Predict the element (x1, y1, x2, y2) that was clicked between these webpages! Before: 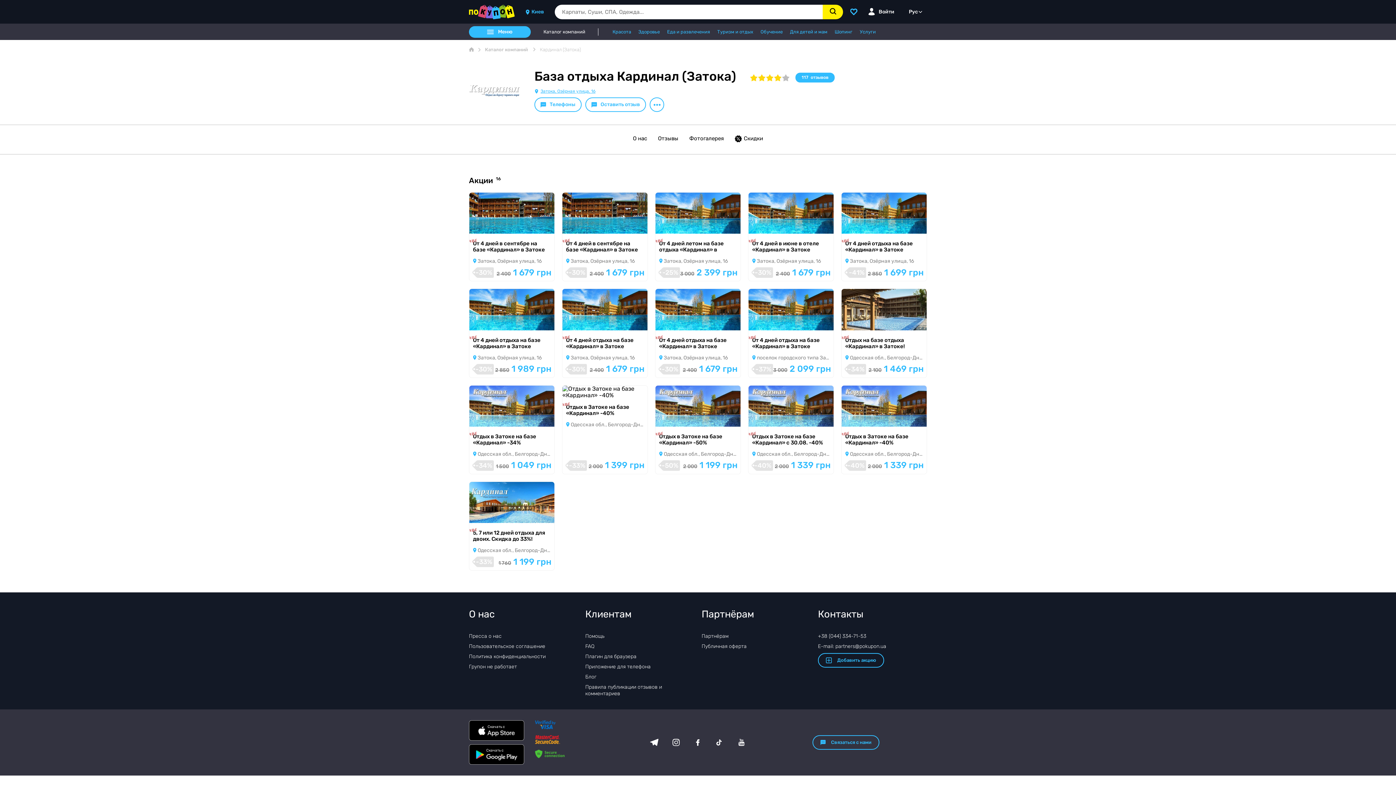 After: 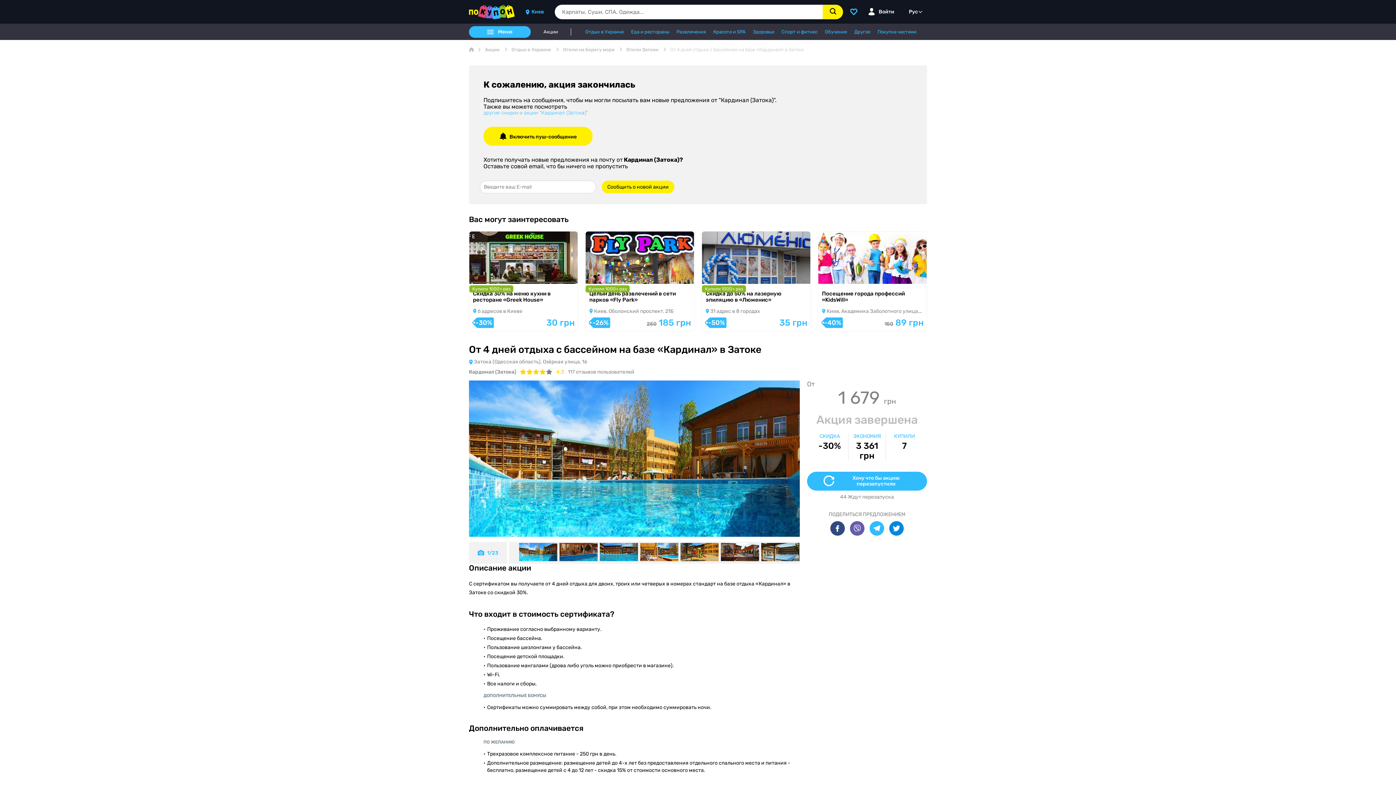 Action: label: Посмотреть
7
Акция завершена

От 4 дней отдыха на базе «Кардинал» в Затоке

 Затока, Озёрная улица, 16

-30%
2 4001 679 грн bbox: (562, 289, 647, 377)